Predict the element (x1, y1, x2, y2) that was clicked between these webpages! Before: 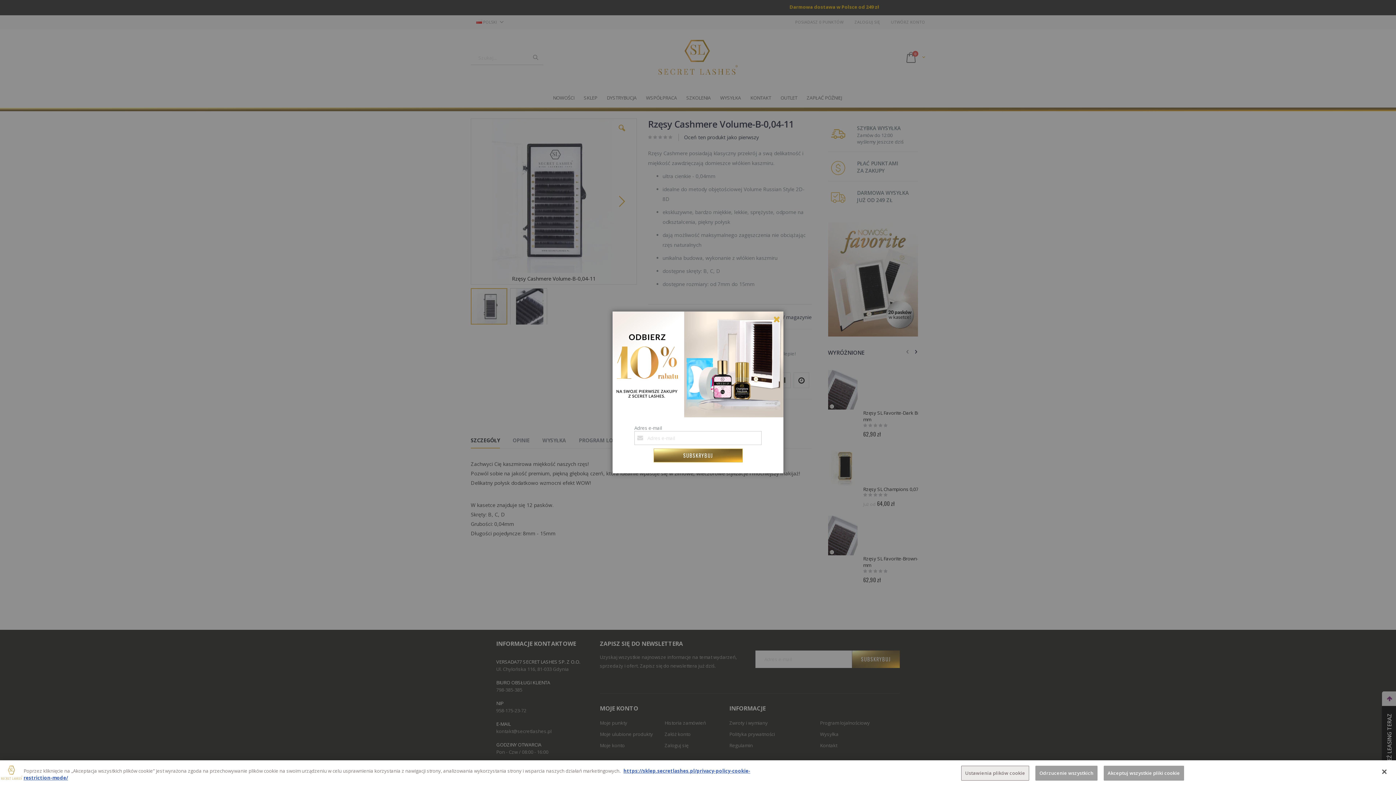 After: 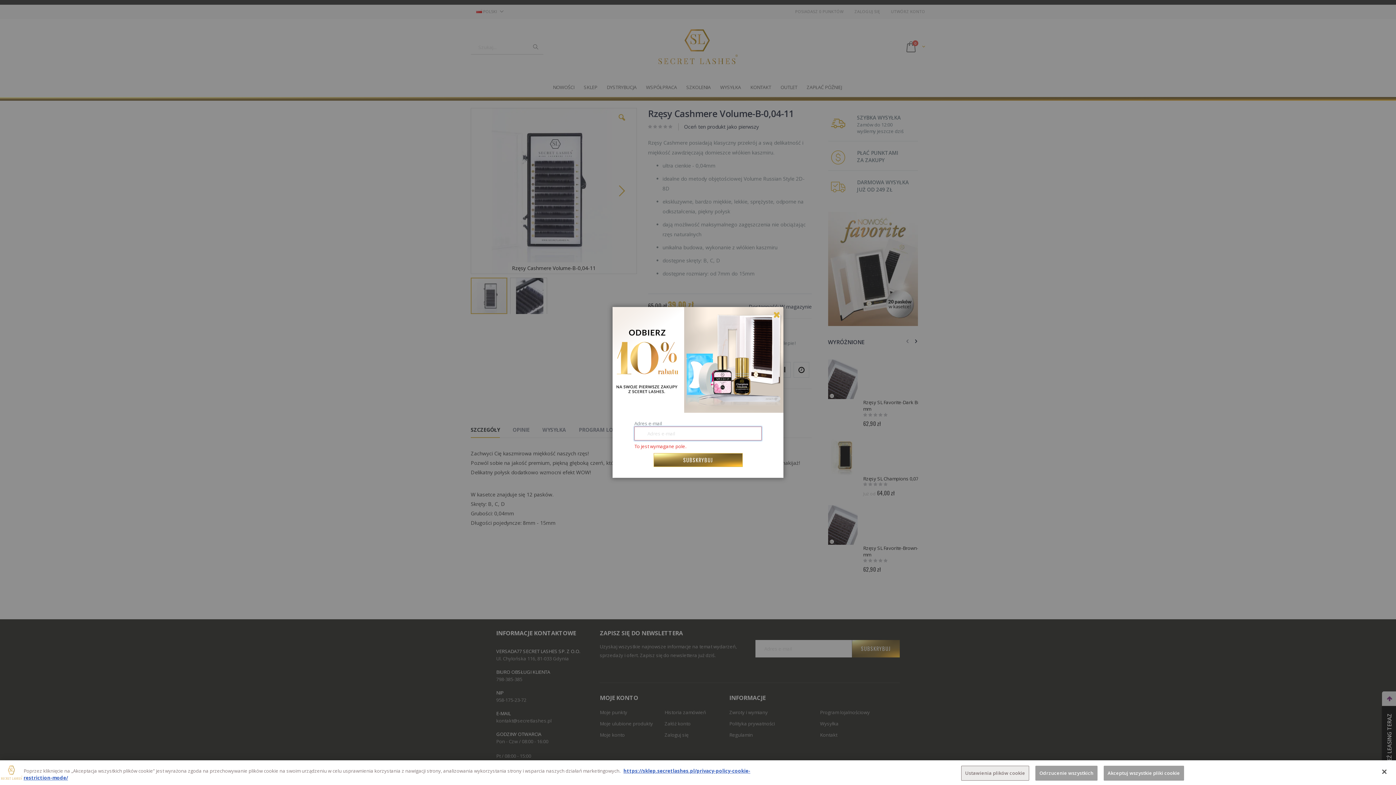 Action: label: SUBSKRYBUJ bbox: (653, 448, 742, 462)